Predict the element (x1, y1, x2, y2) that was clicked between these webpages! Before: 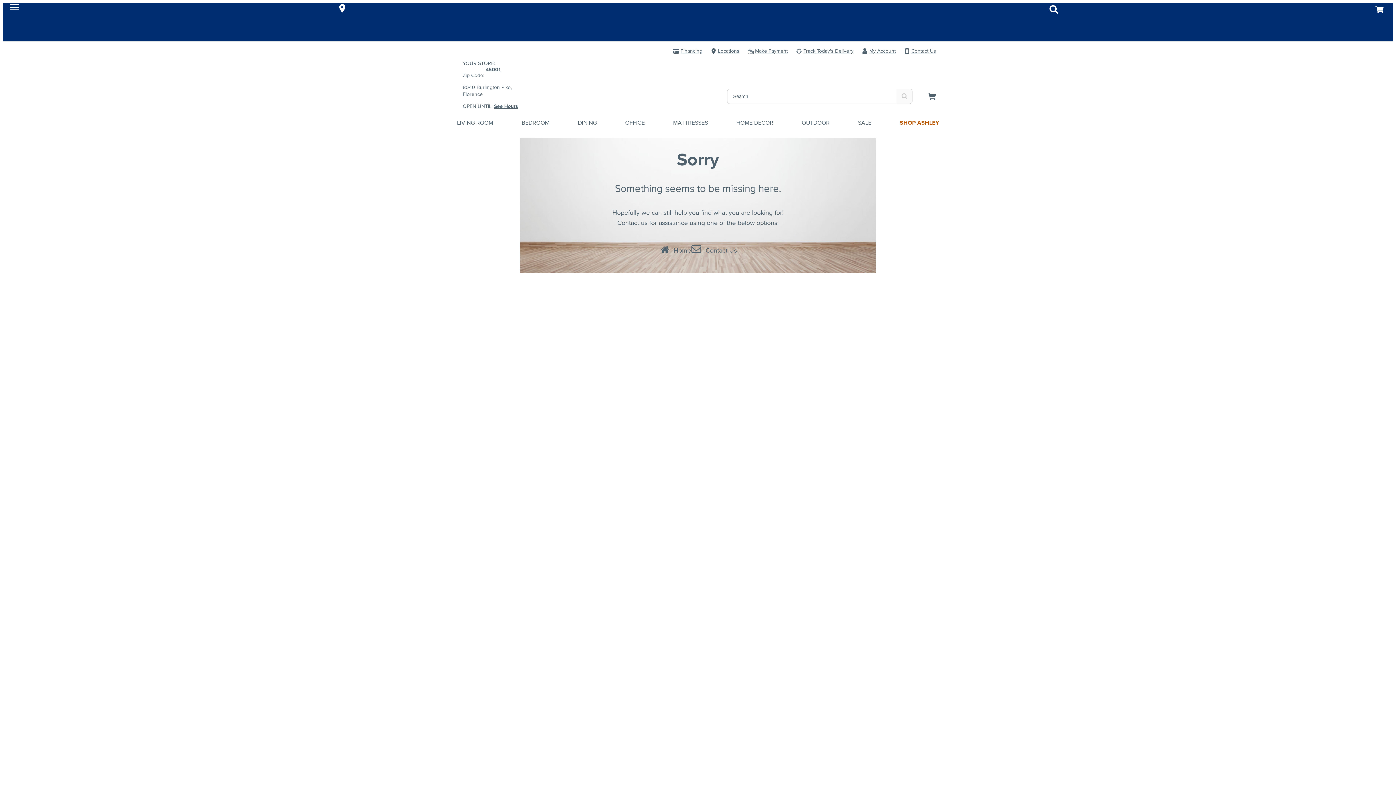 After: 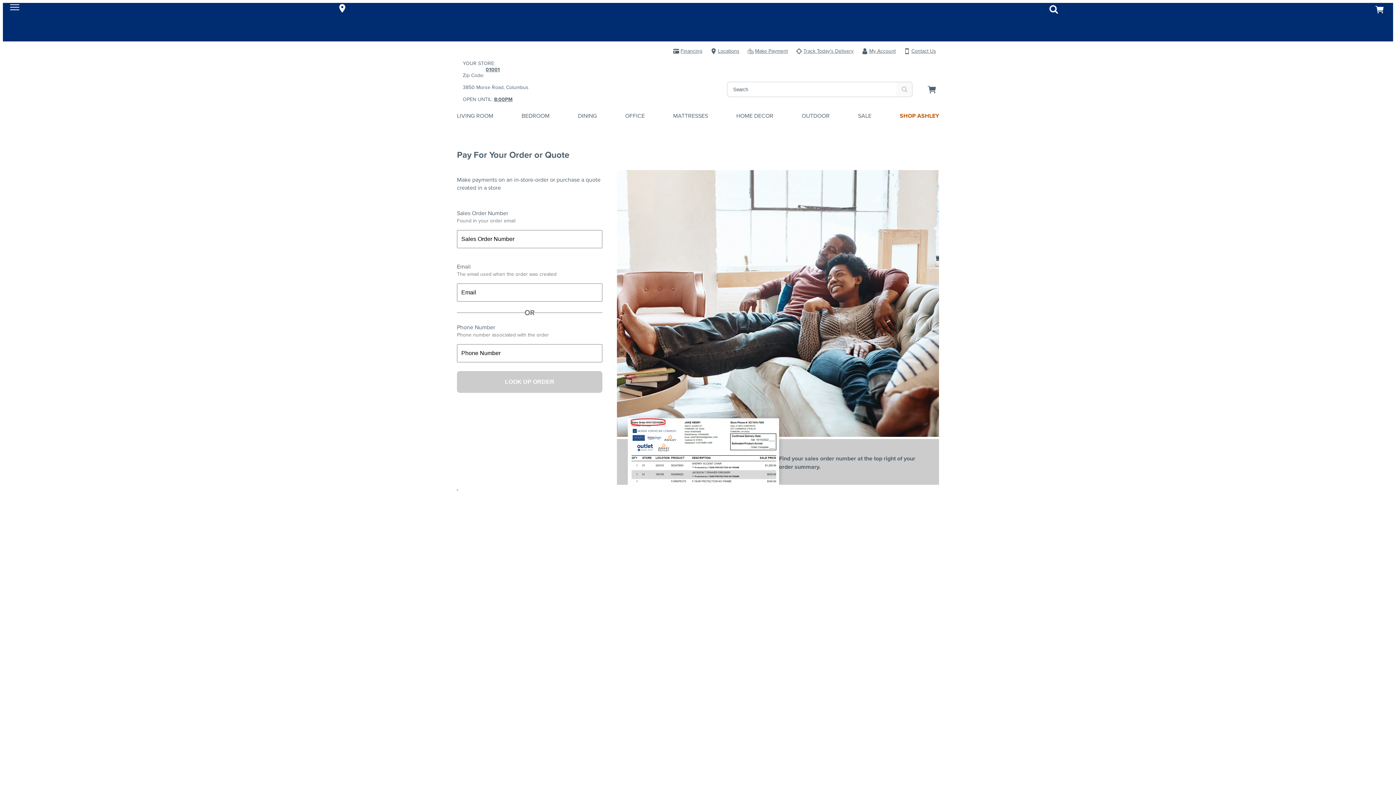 Action: bbox: (742, 47, 790, 54) label: Make Payment